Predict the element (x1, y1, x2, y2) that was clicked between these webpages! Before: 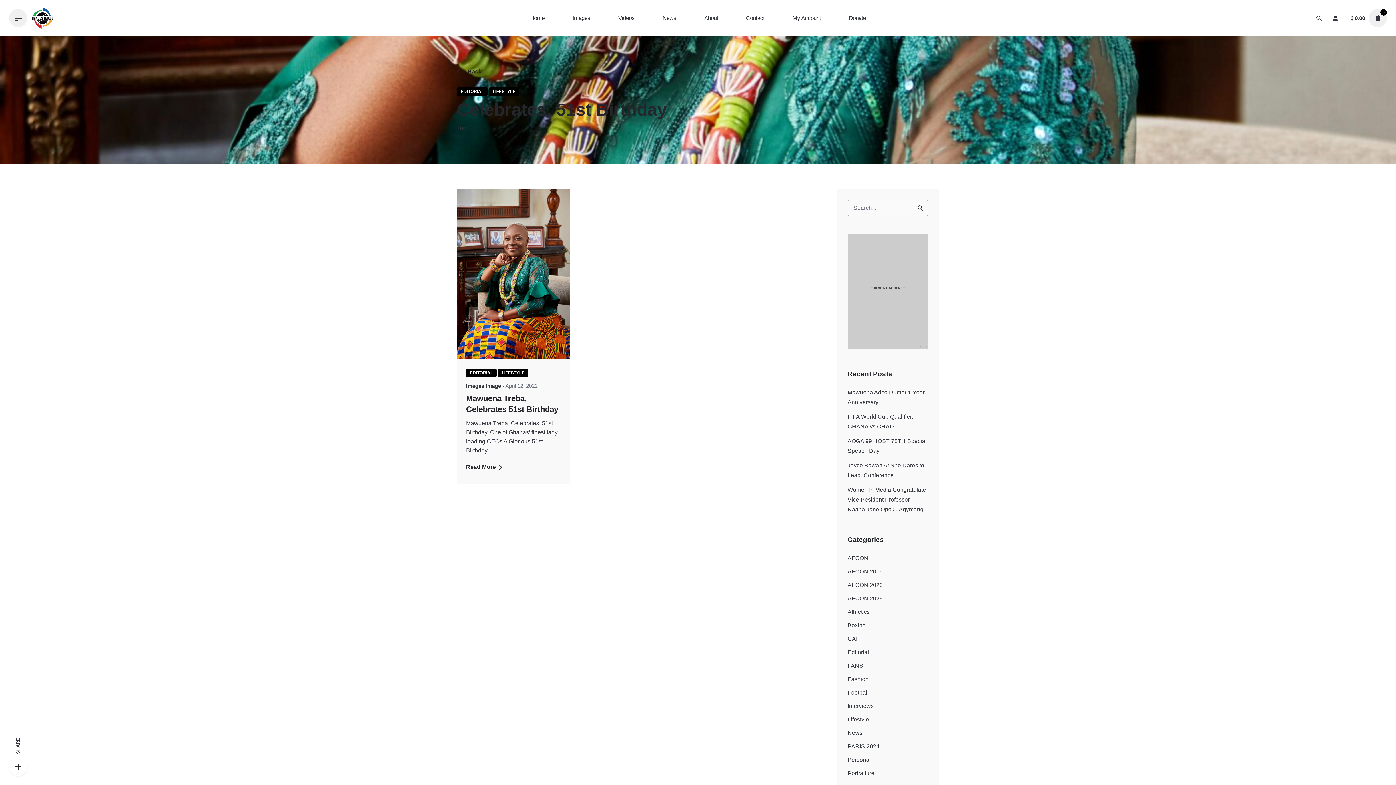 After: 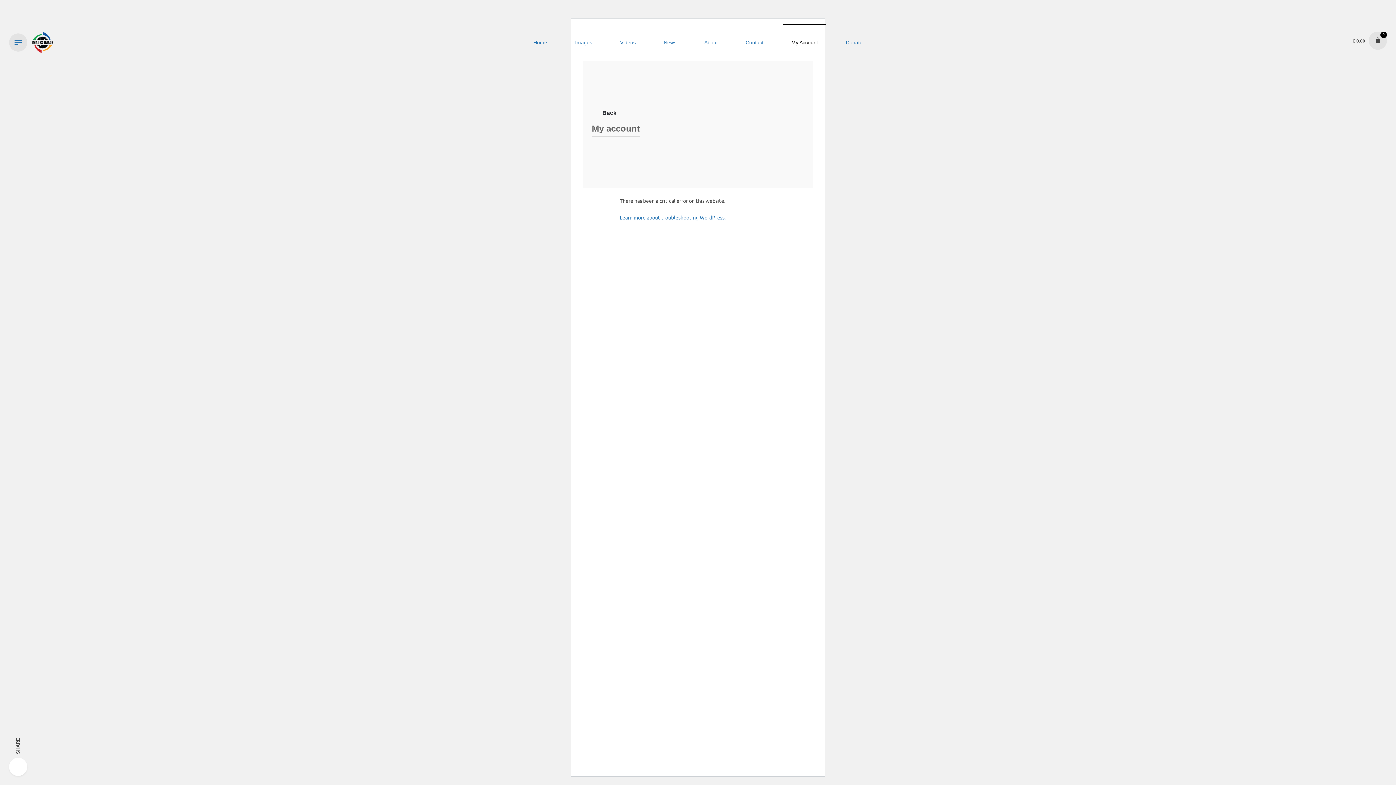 Action: bbox: (1327, 9, 1344, 27)